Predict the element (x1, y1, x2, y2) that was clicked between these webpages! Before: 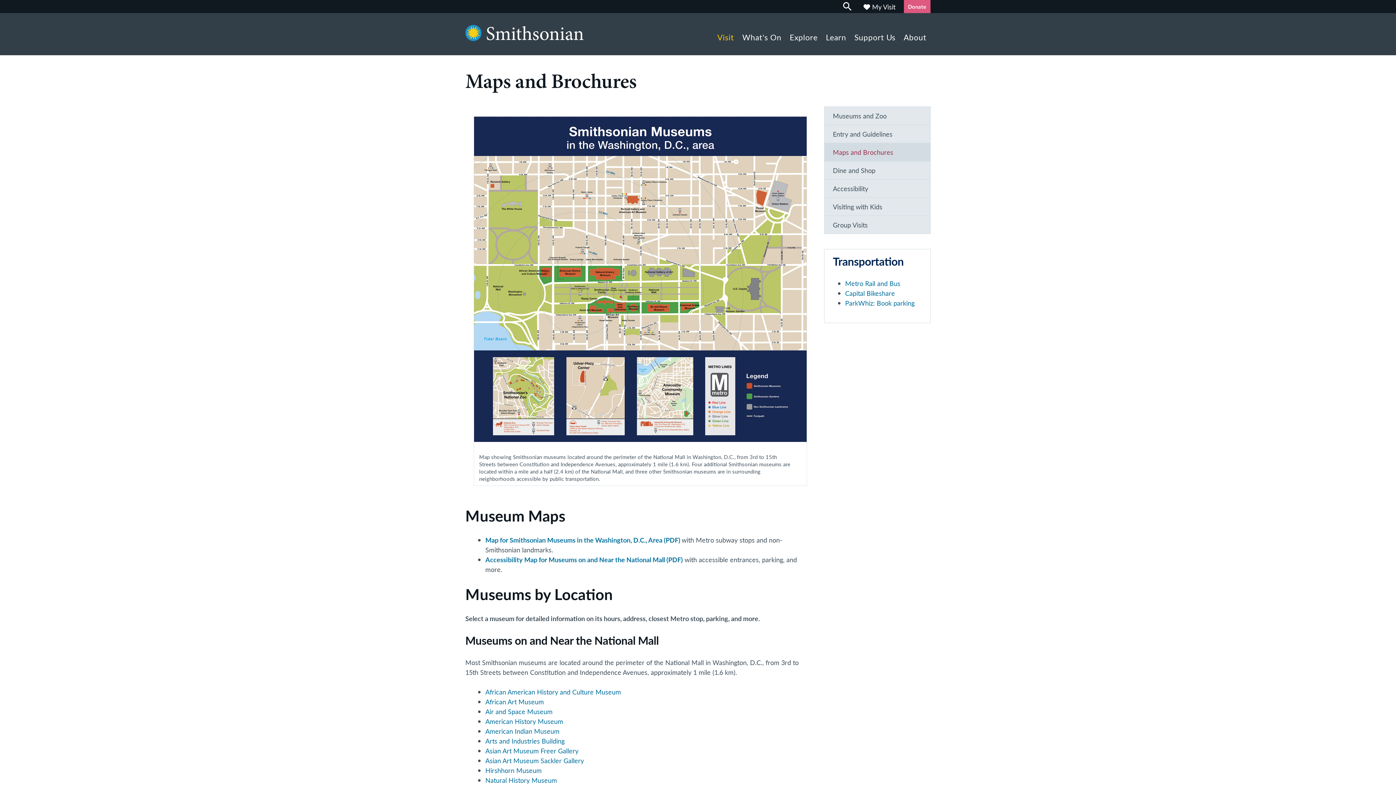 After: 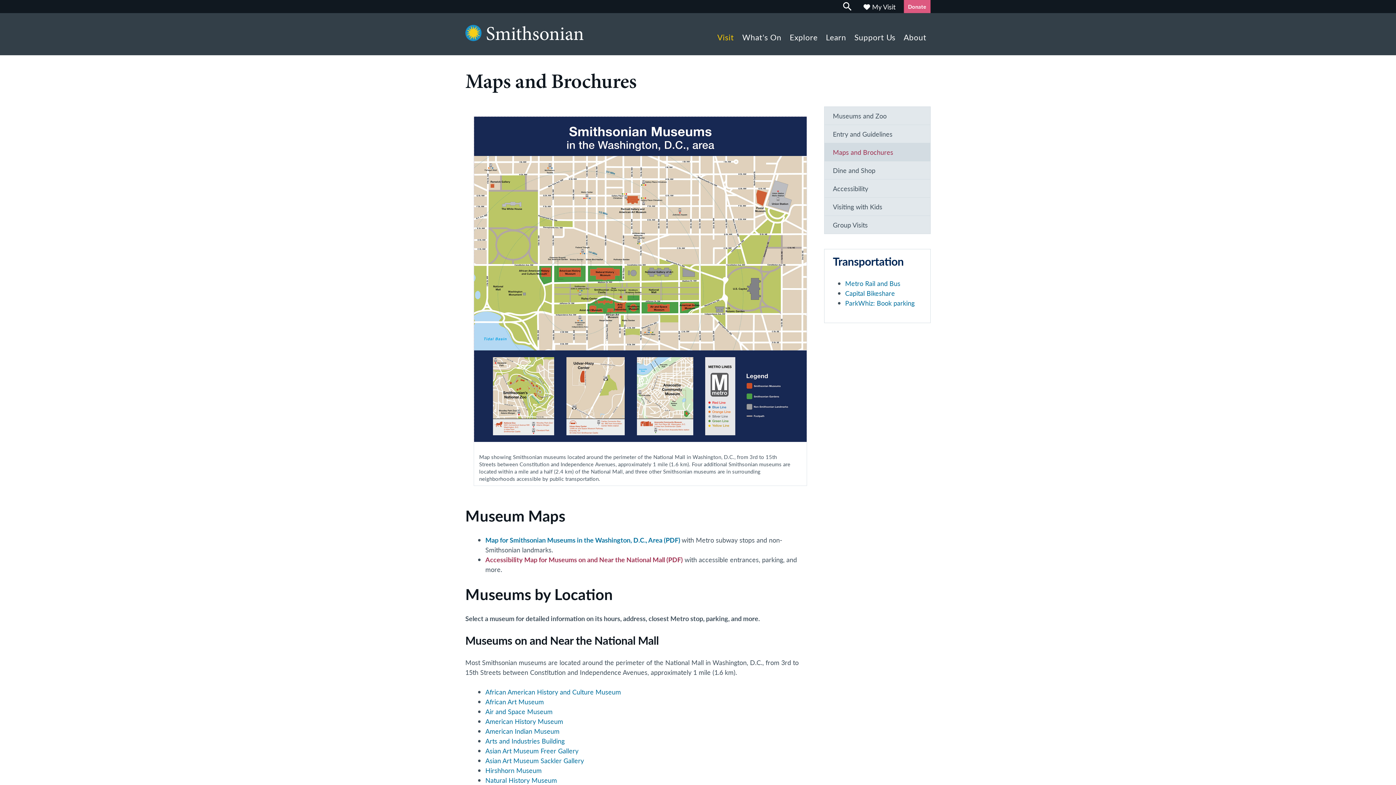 Action: label: Accessibility Map for Museums on and Near the National Mall (PDF) bbox: (485, 555, 682, 564)